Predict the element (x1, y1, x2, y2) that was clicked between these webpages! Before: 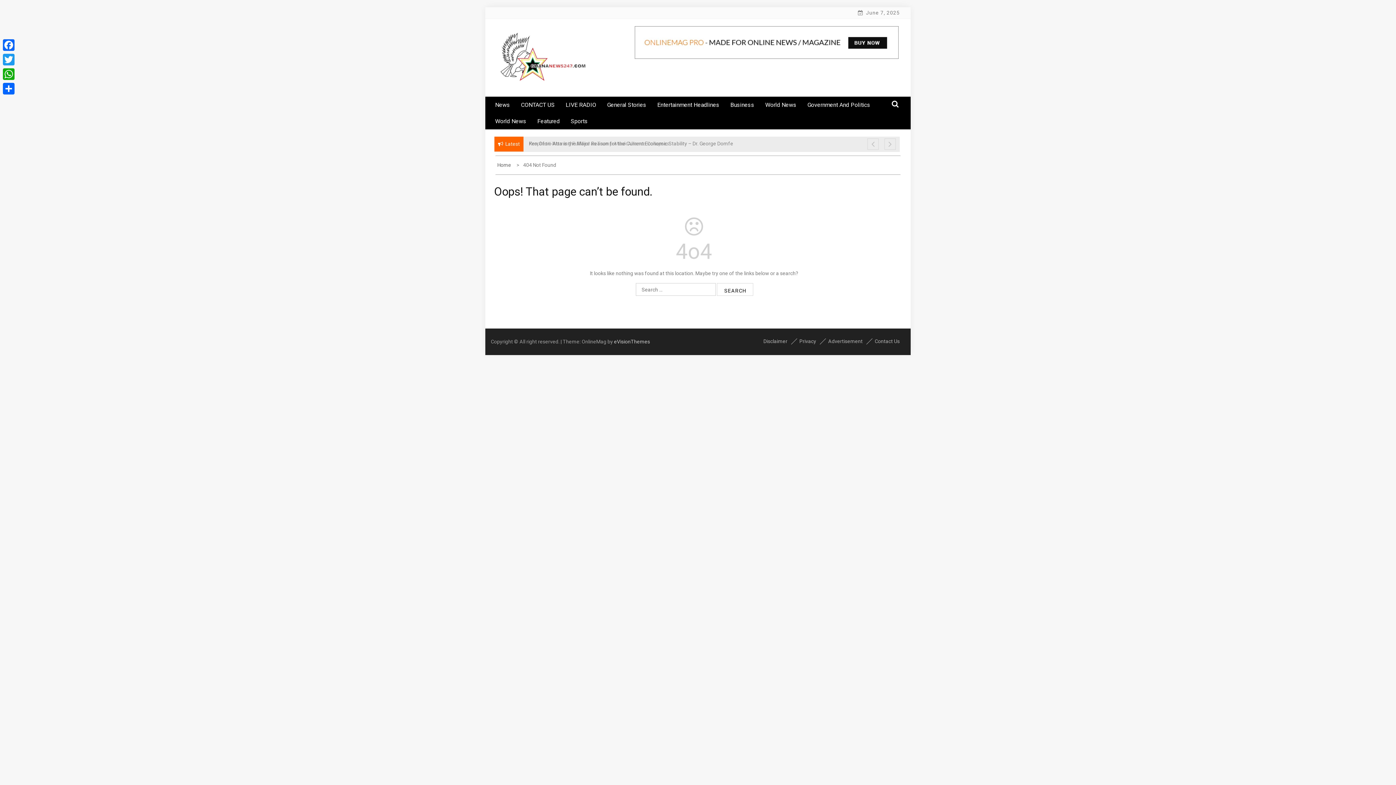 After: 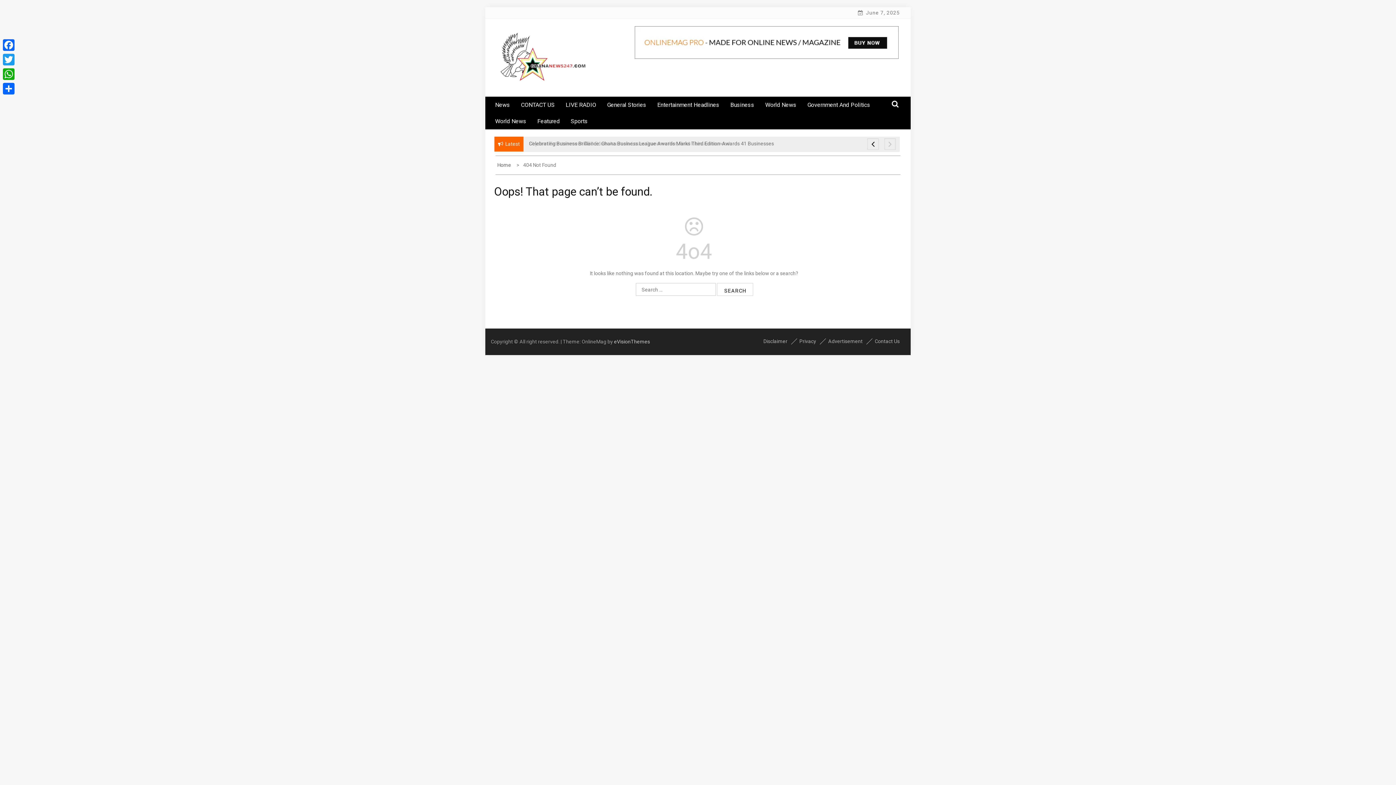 Action: bbox: (867, 138, 878, 149)